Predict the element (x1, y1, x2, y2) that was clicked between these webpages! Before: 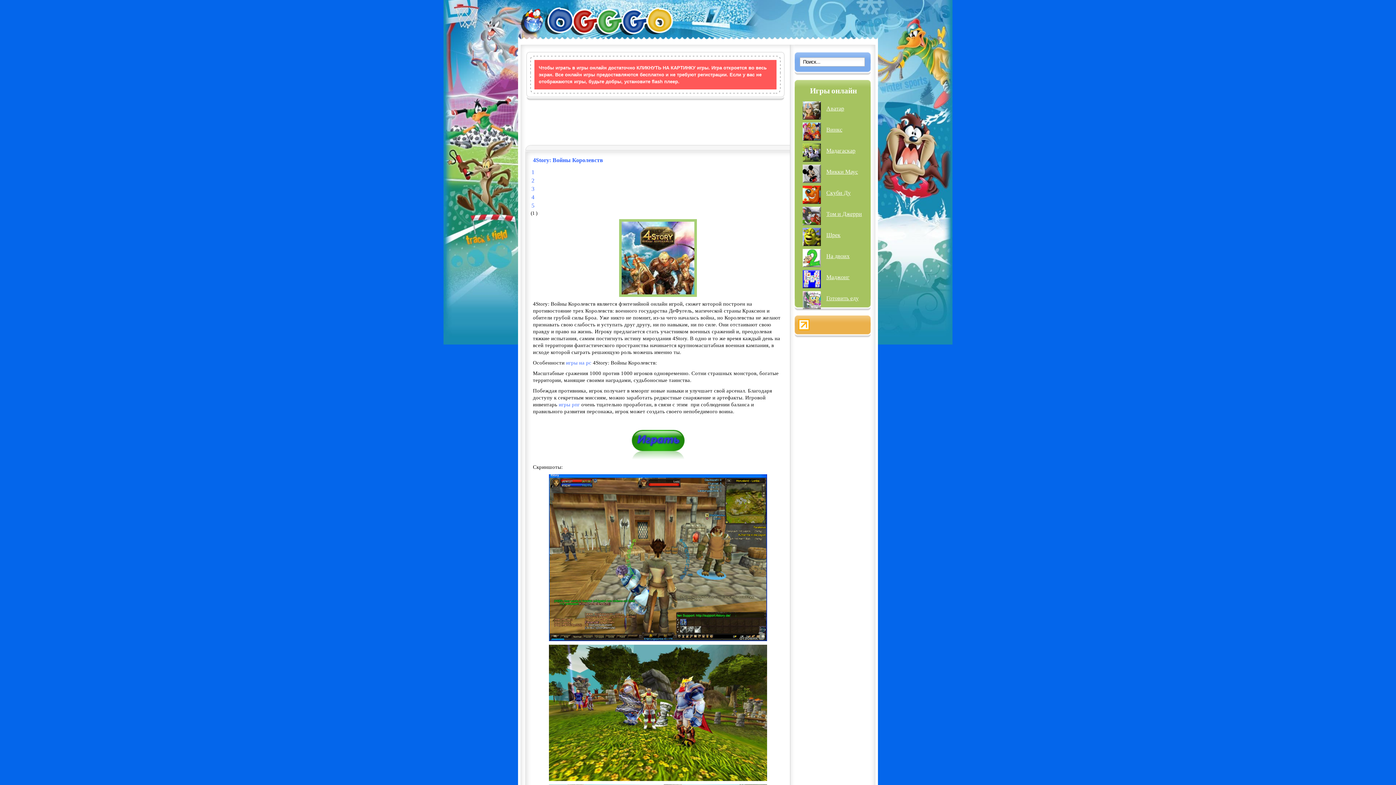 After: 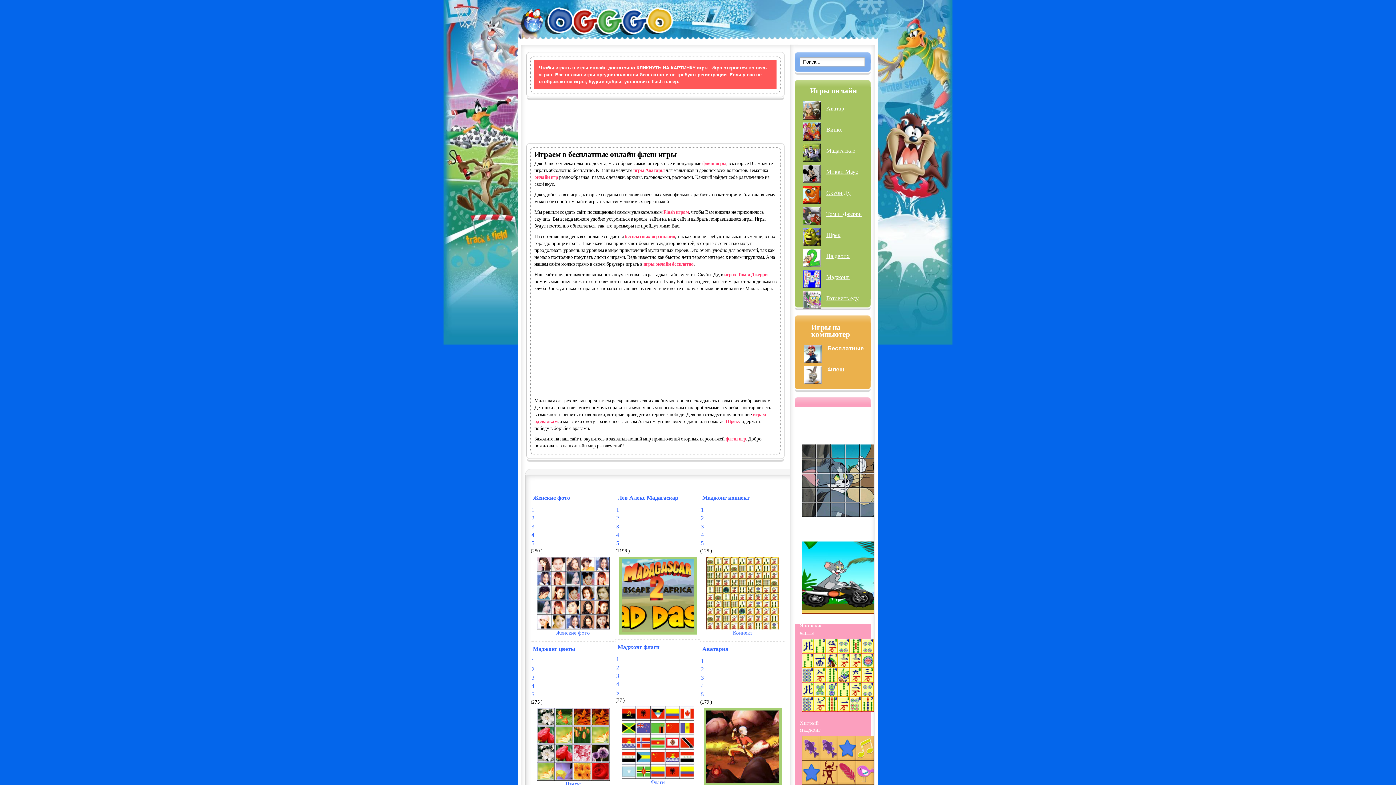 Action: bbox: (566, 360, 591, 365) label: игры на pc